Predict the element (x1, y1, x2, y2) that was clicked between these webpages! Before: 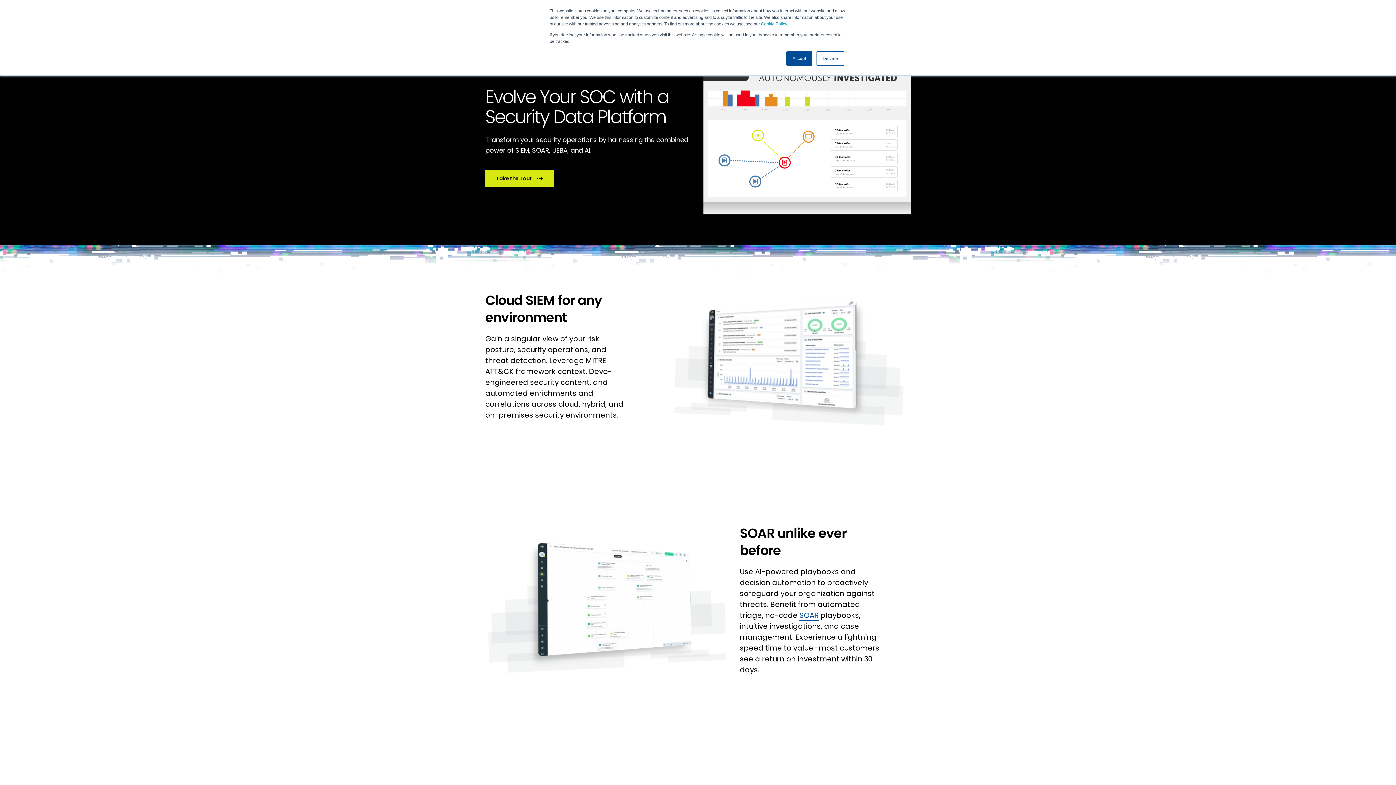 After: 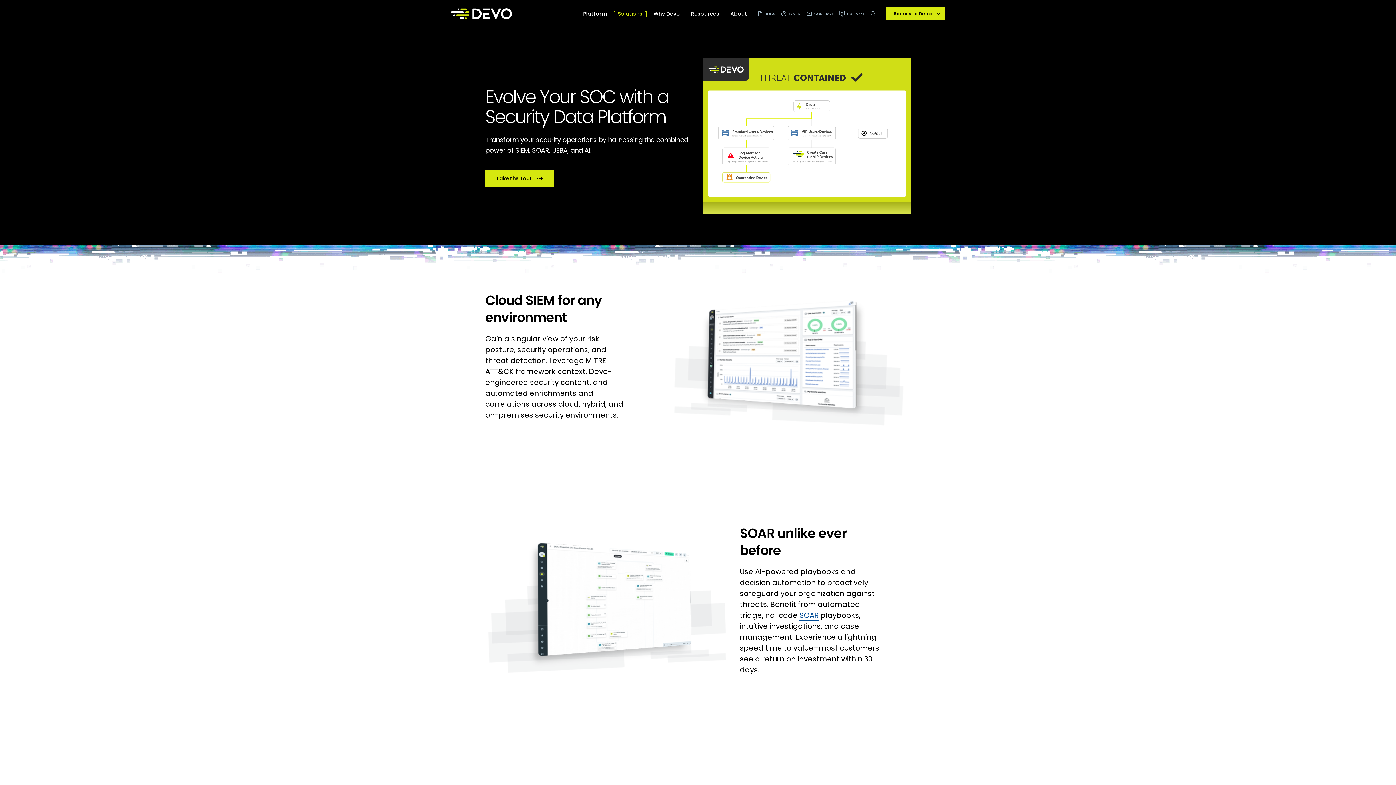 Action: bbox: (786, 51, 812, 65) label: Accept